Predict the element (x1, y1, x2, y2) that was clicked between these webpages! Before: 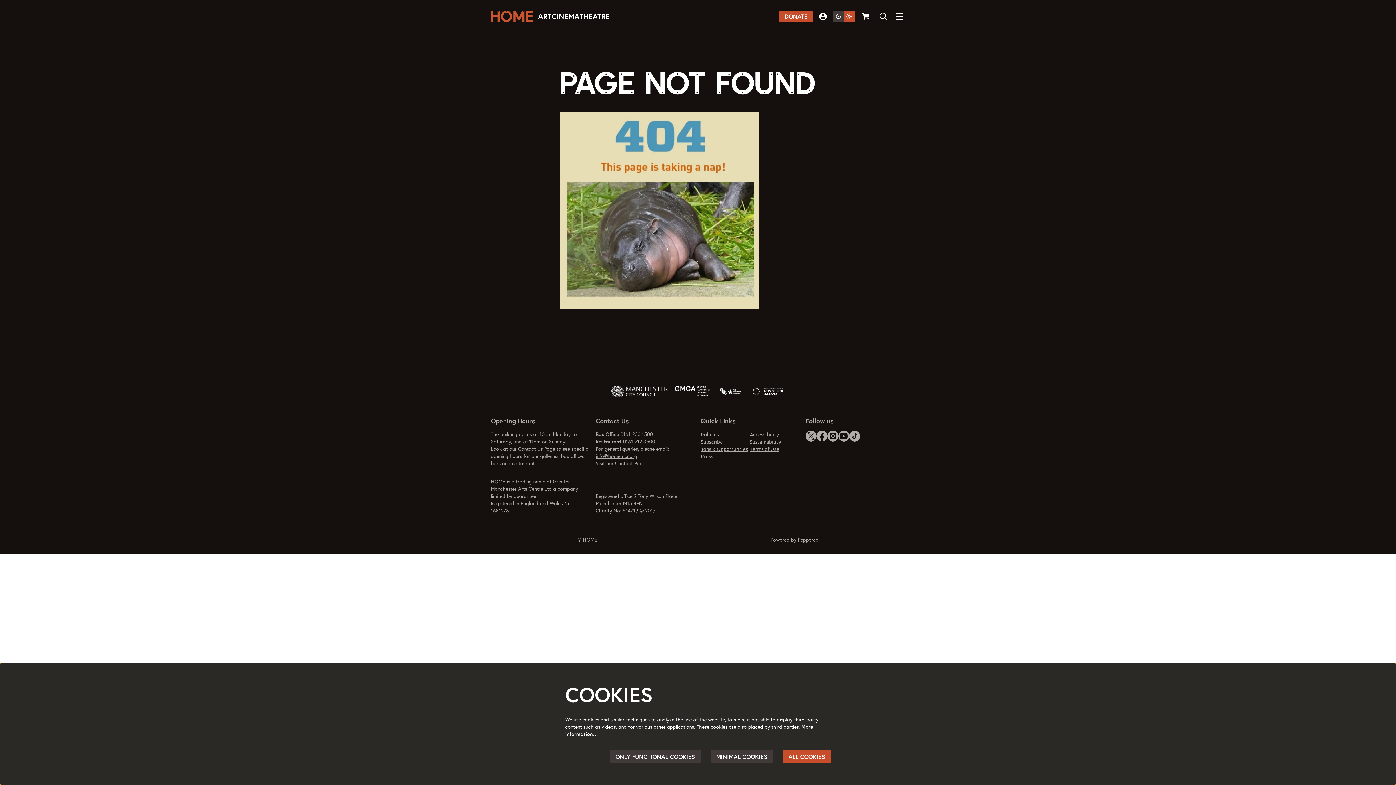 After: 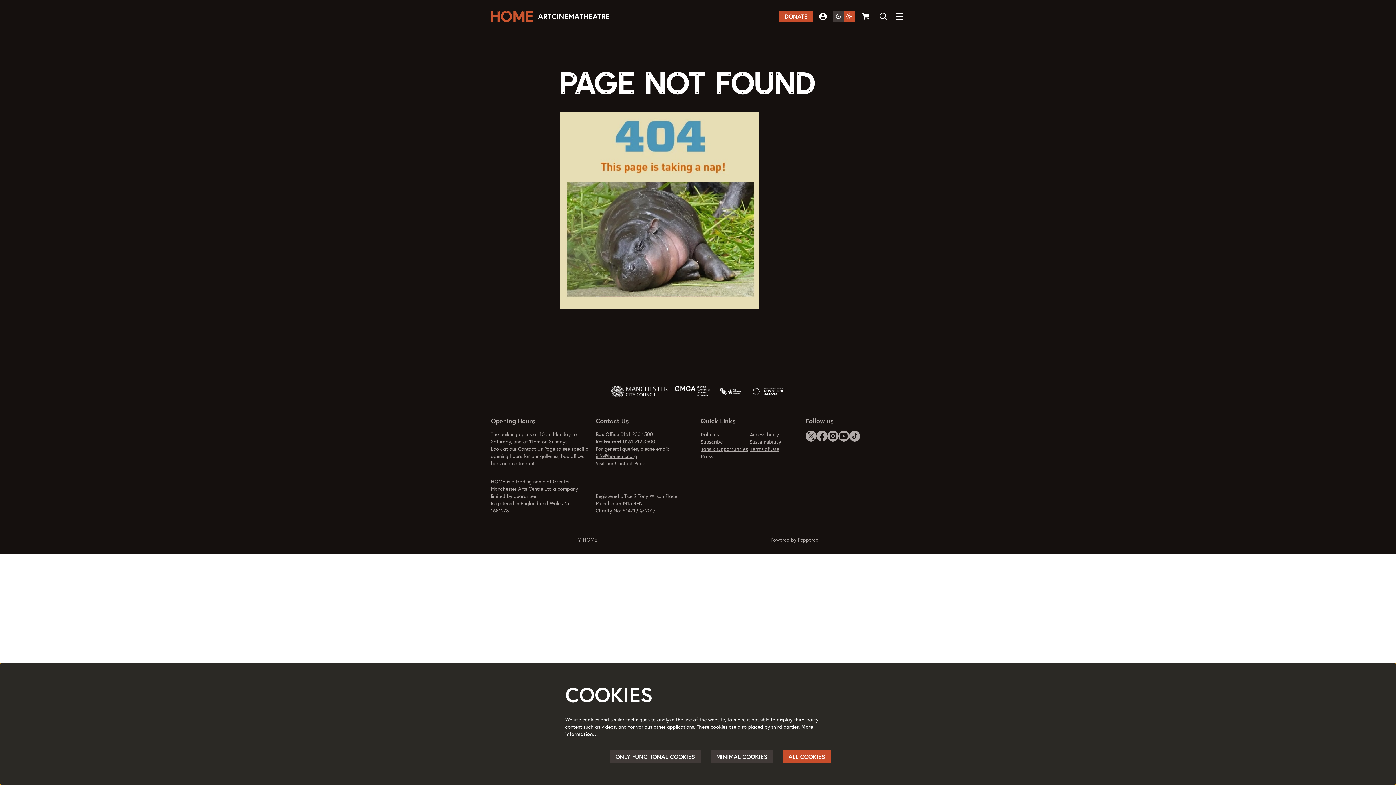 Action: bbox: (675, 382, 710, 400)